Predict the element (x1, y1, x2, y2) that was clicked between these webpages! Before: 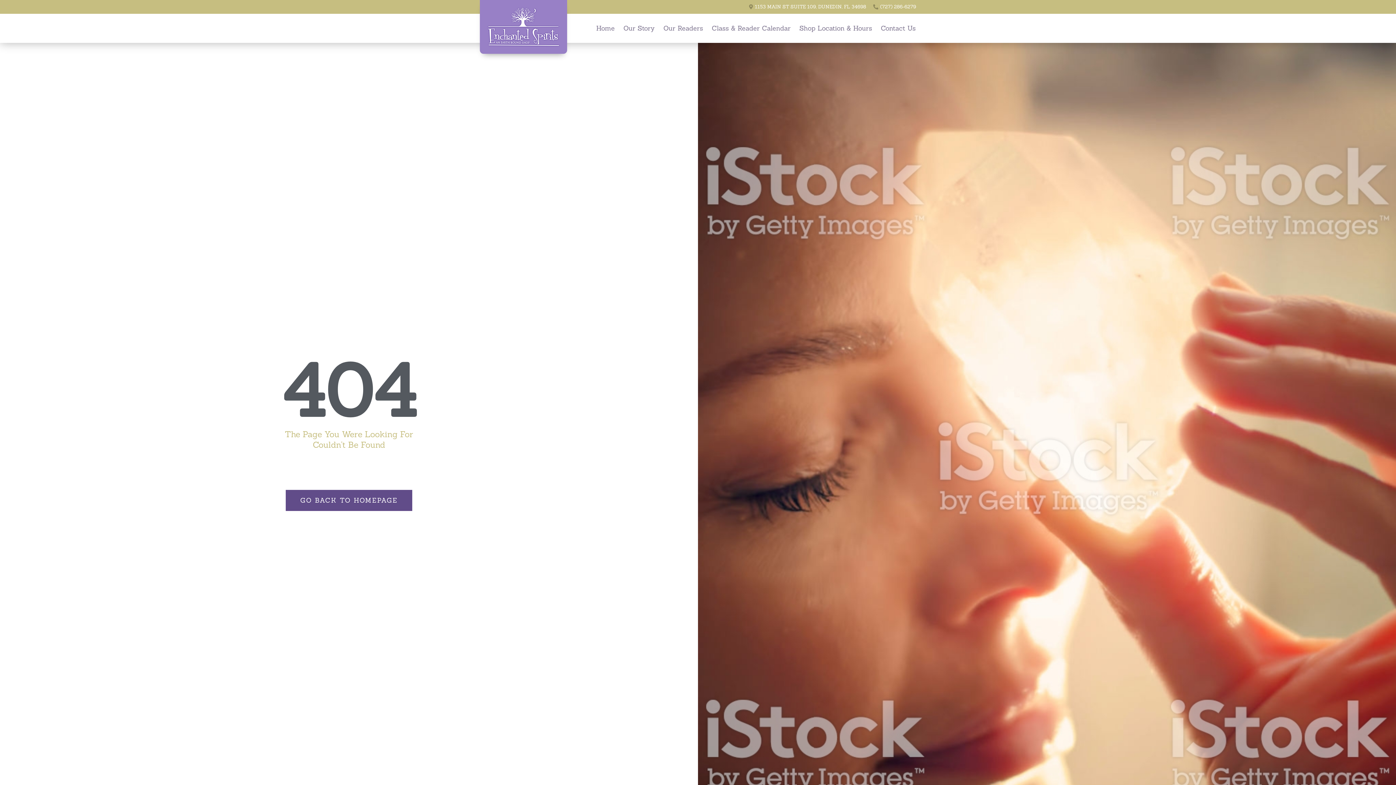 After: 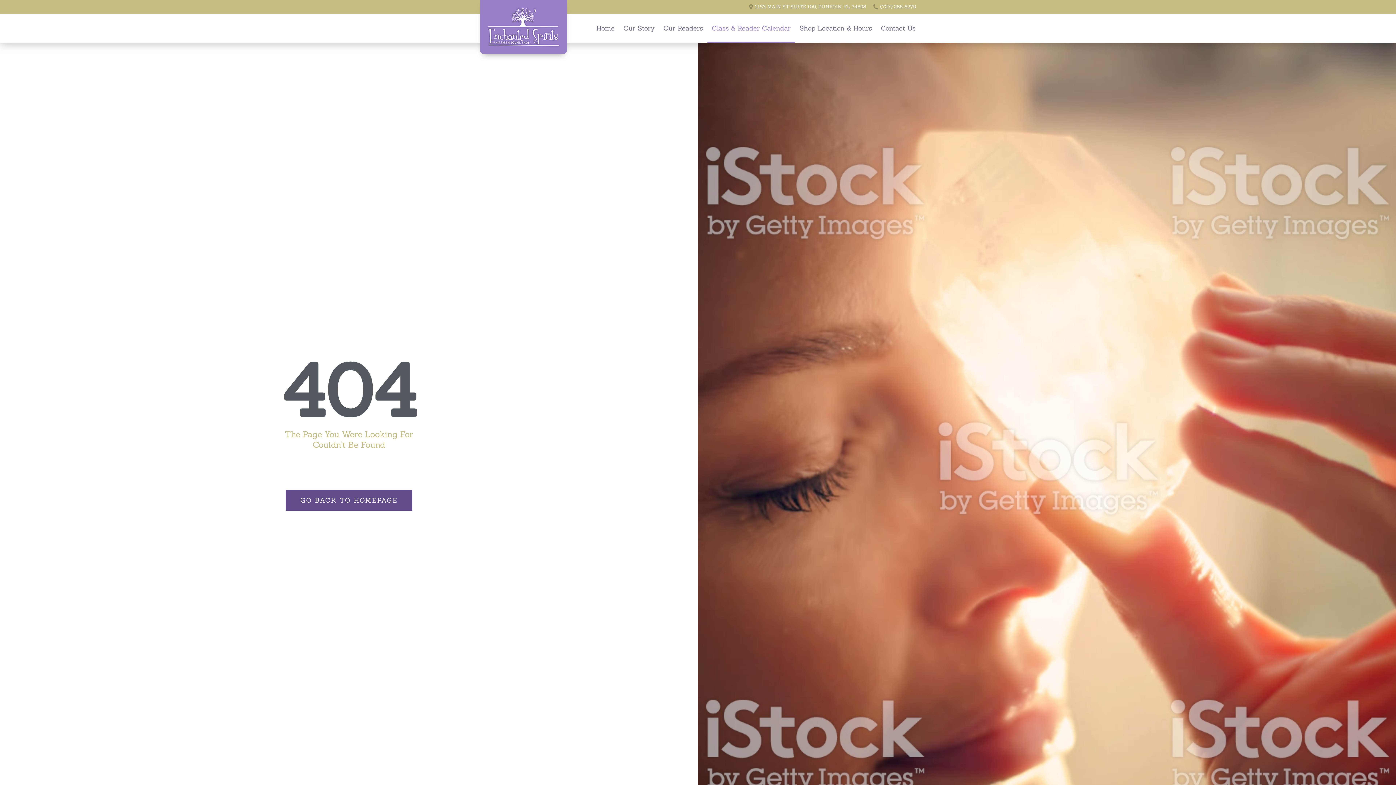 Action: bbox: (707, 13, 795, 42) label: Class & Reader Calendar